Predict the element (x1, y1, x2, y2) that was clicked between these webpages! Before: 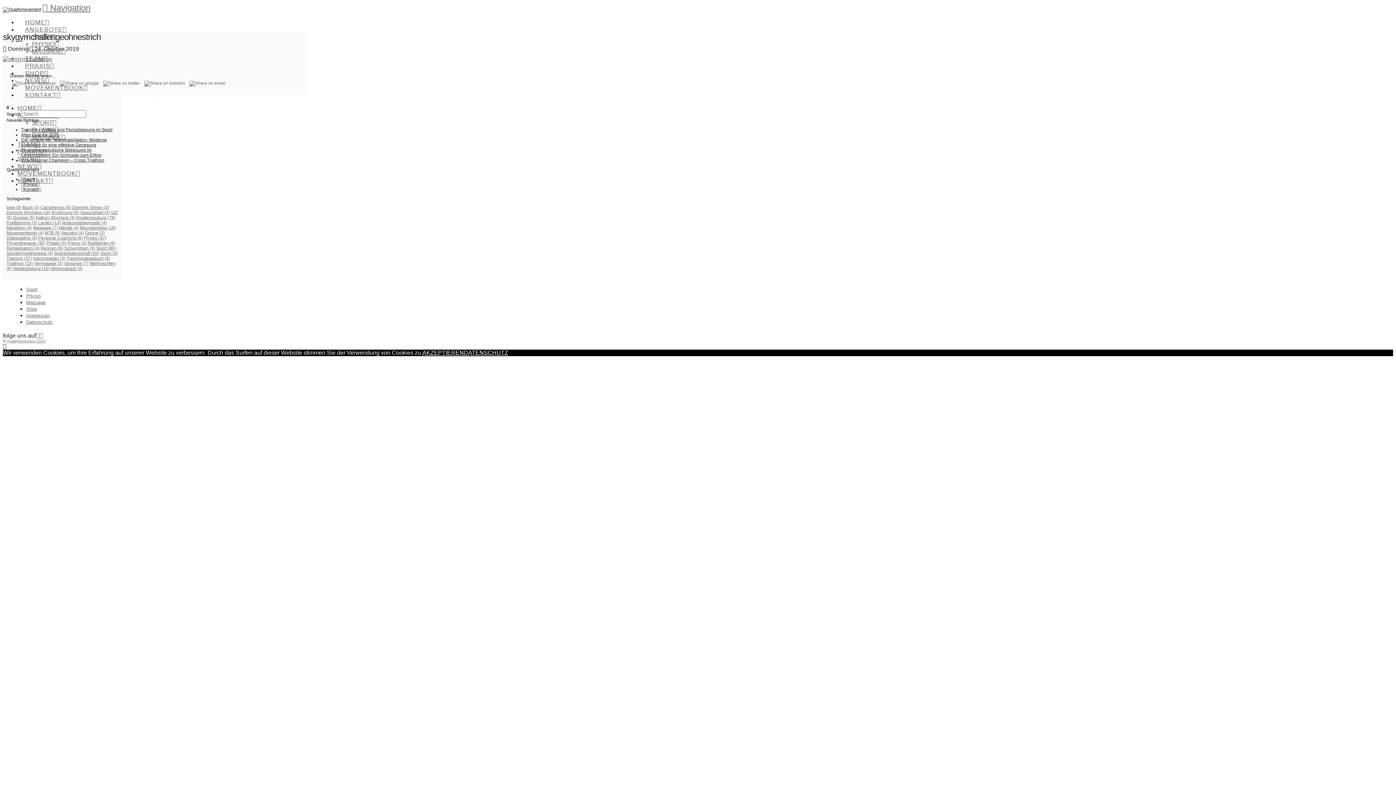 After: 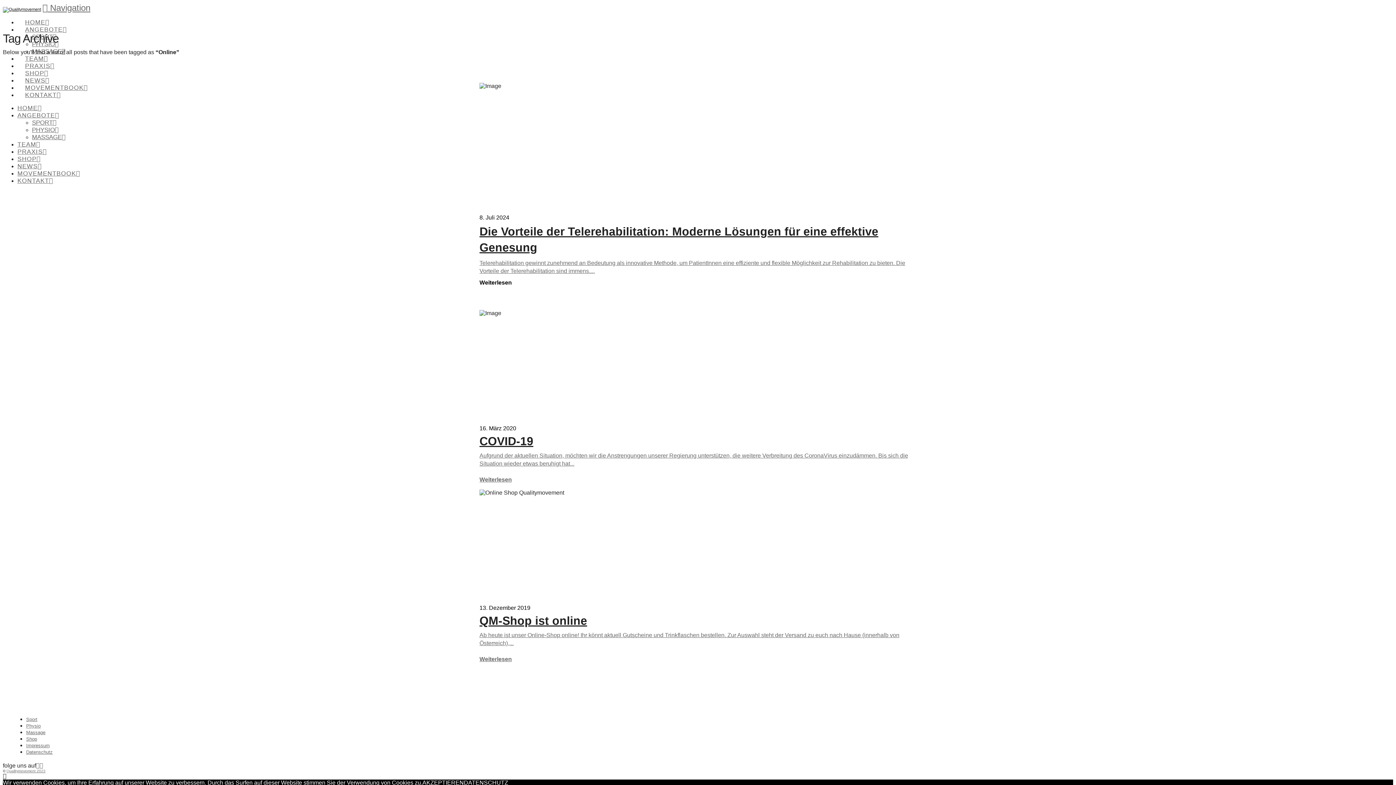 Action: bbox: (85, 230, 104, 235) label: Online (3 Einträge)